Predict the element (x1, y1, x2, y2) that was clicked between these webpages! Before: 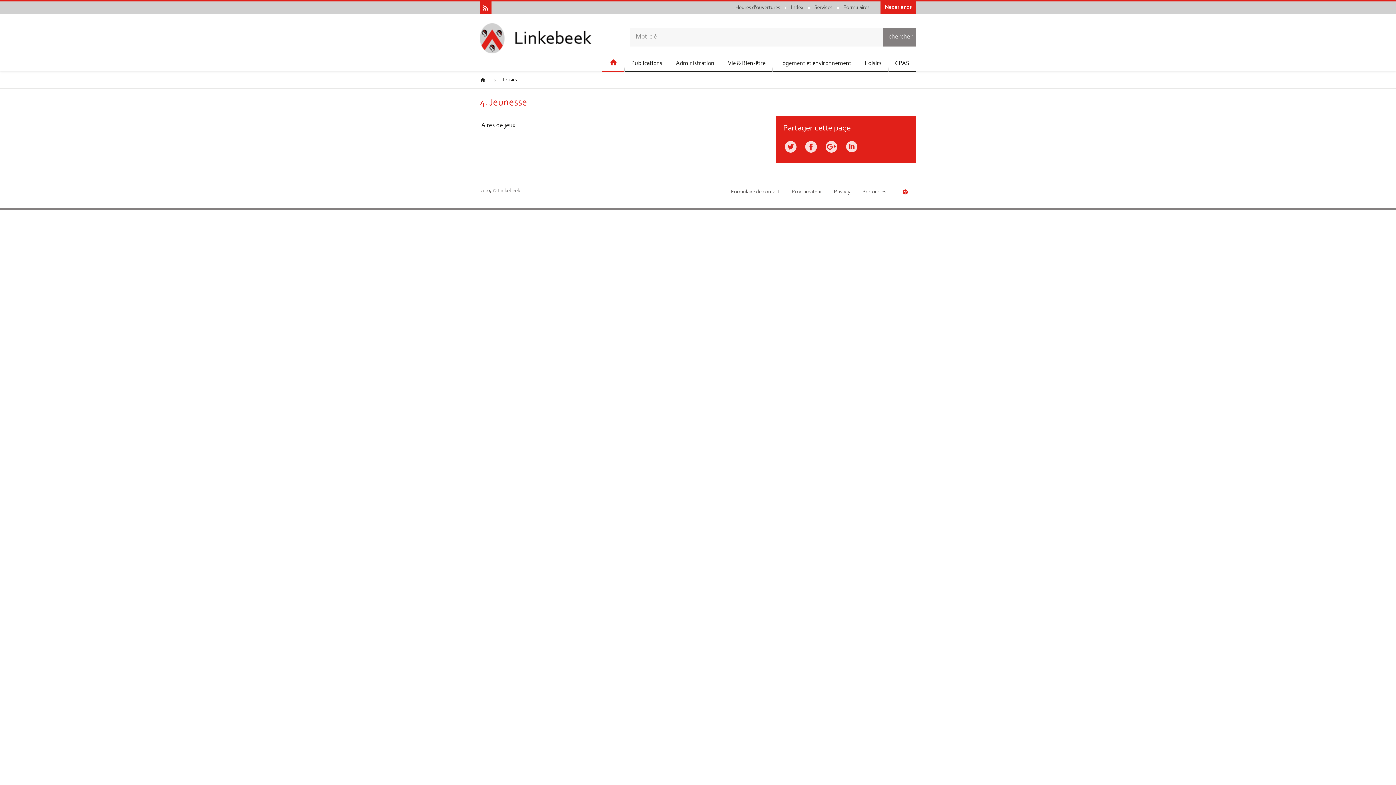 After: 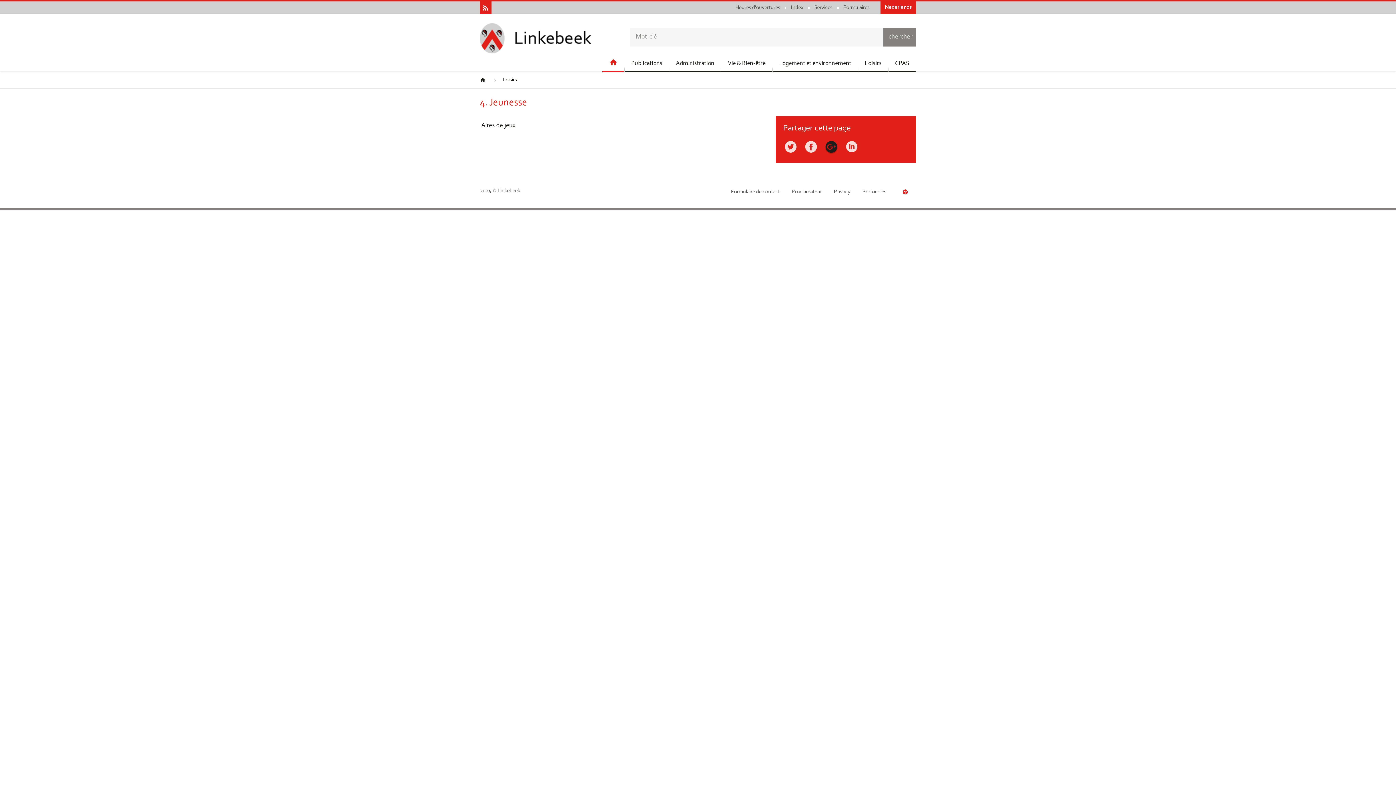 Action: bbox: (825, 139, 843, 144)